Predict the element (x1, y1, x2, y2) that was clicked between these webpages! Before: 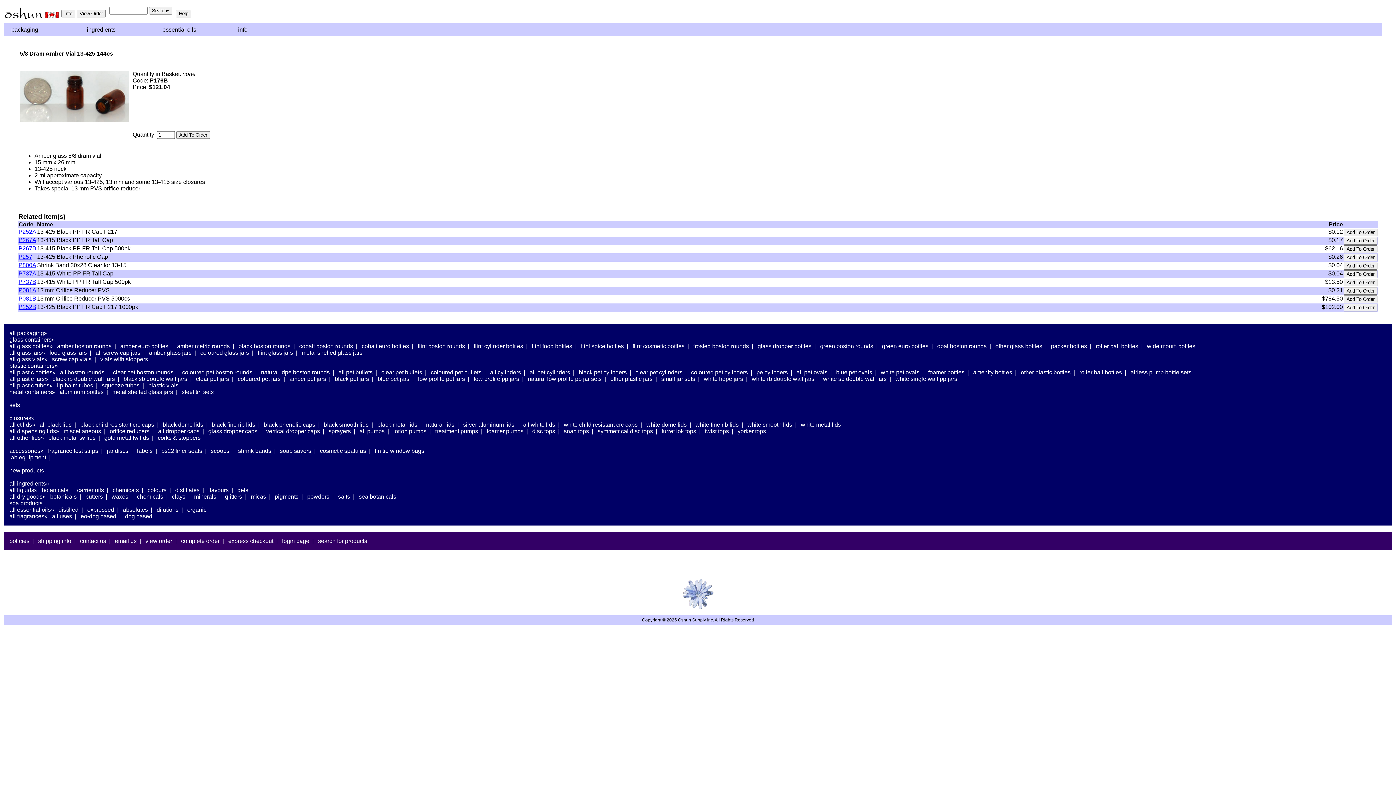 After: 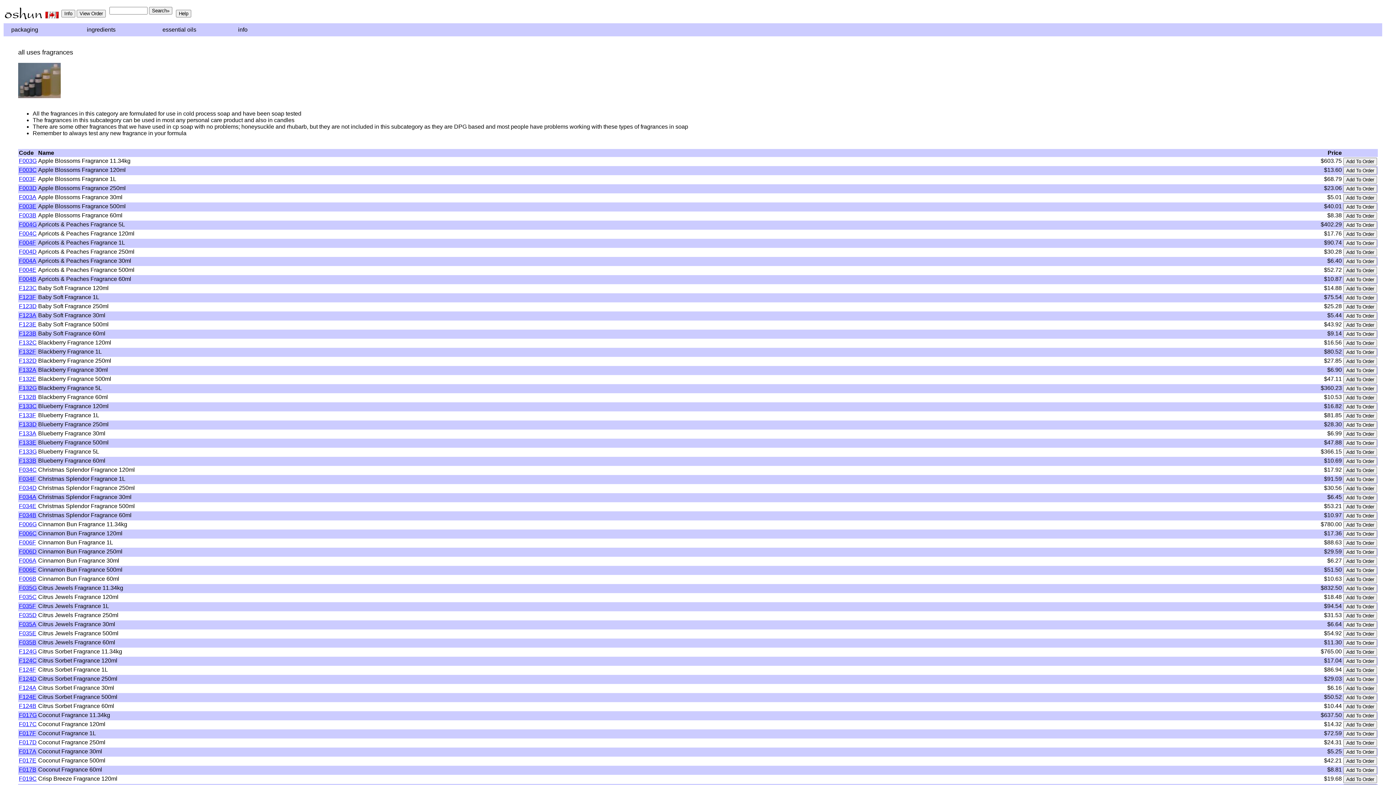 Action: bbox: (52, 513, 72, 519) label: all uses